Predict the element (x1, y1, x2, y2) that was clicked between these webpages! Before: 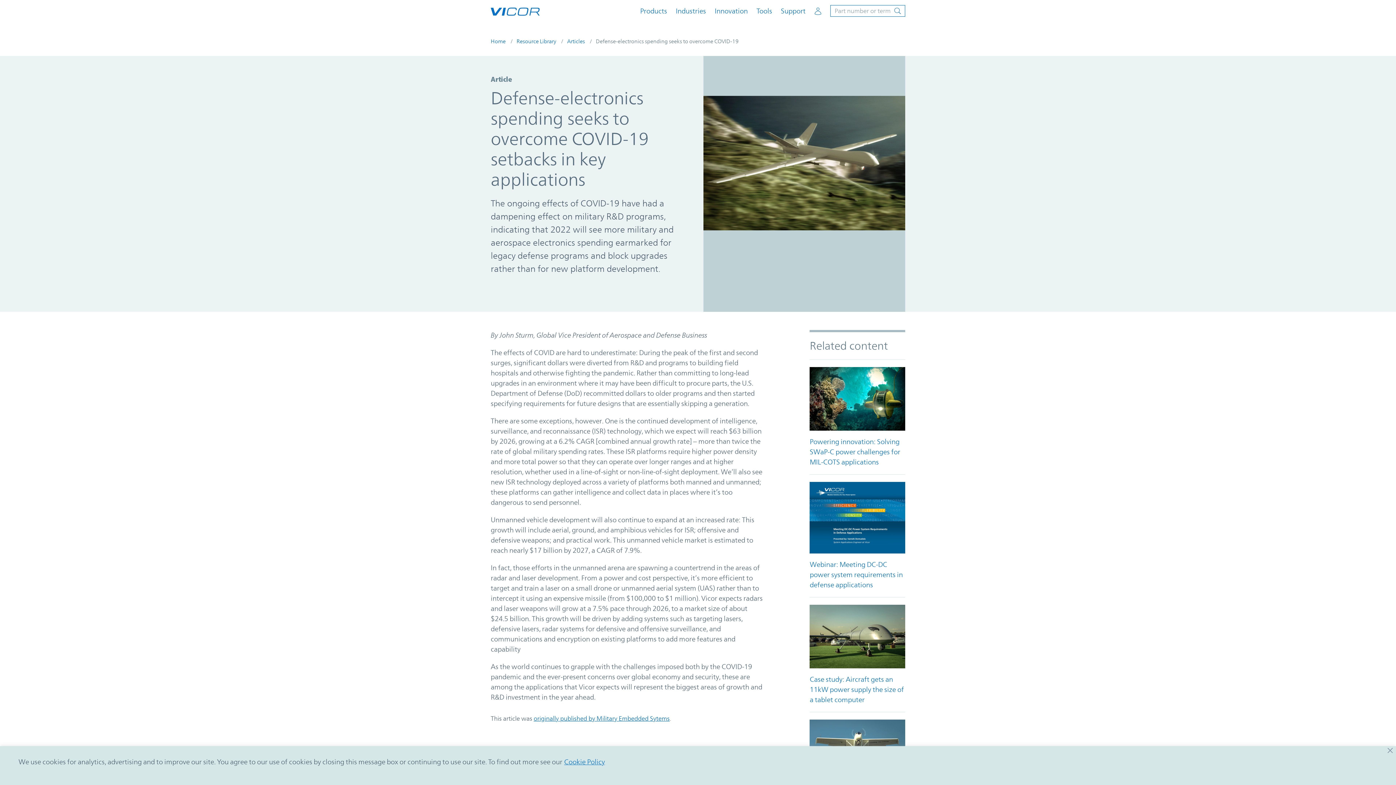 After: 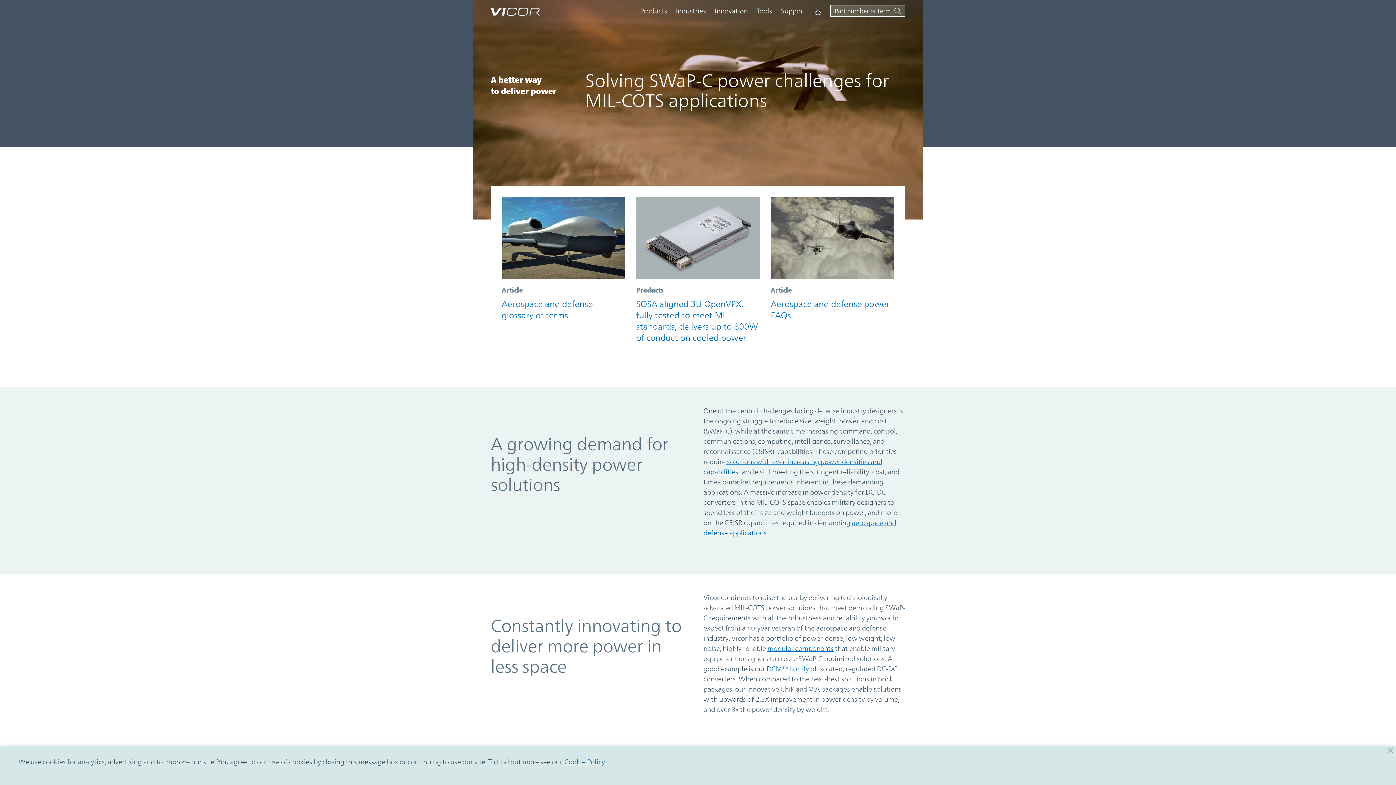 Action: bbox: (809, 437, 900, 466) label: Powering innovation: Solving SWaP-C power challenges for MIL-COTS applications